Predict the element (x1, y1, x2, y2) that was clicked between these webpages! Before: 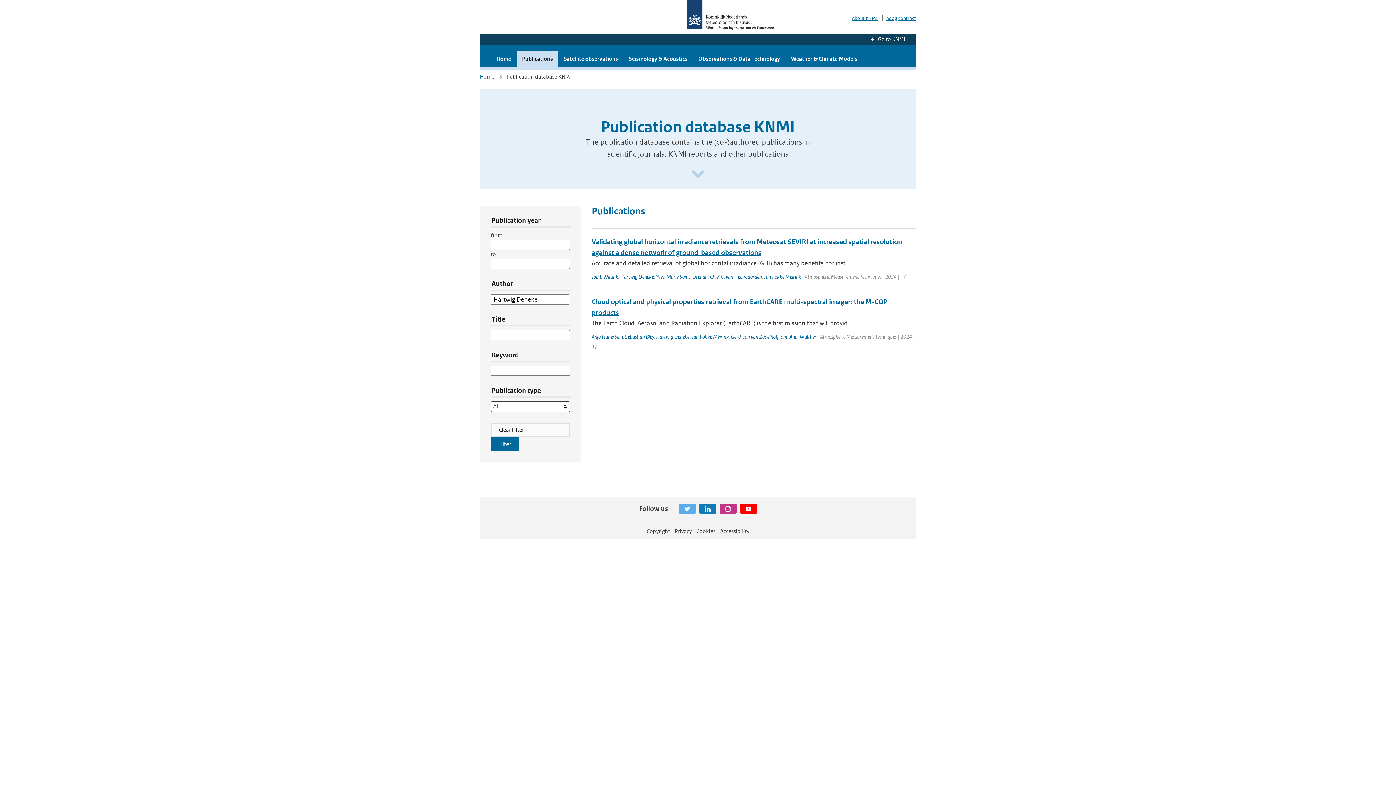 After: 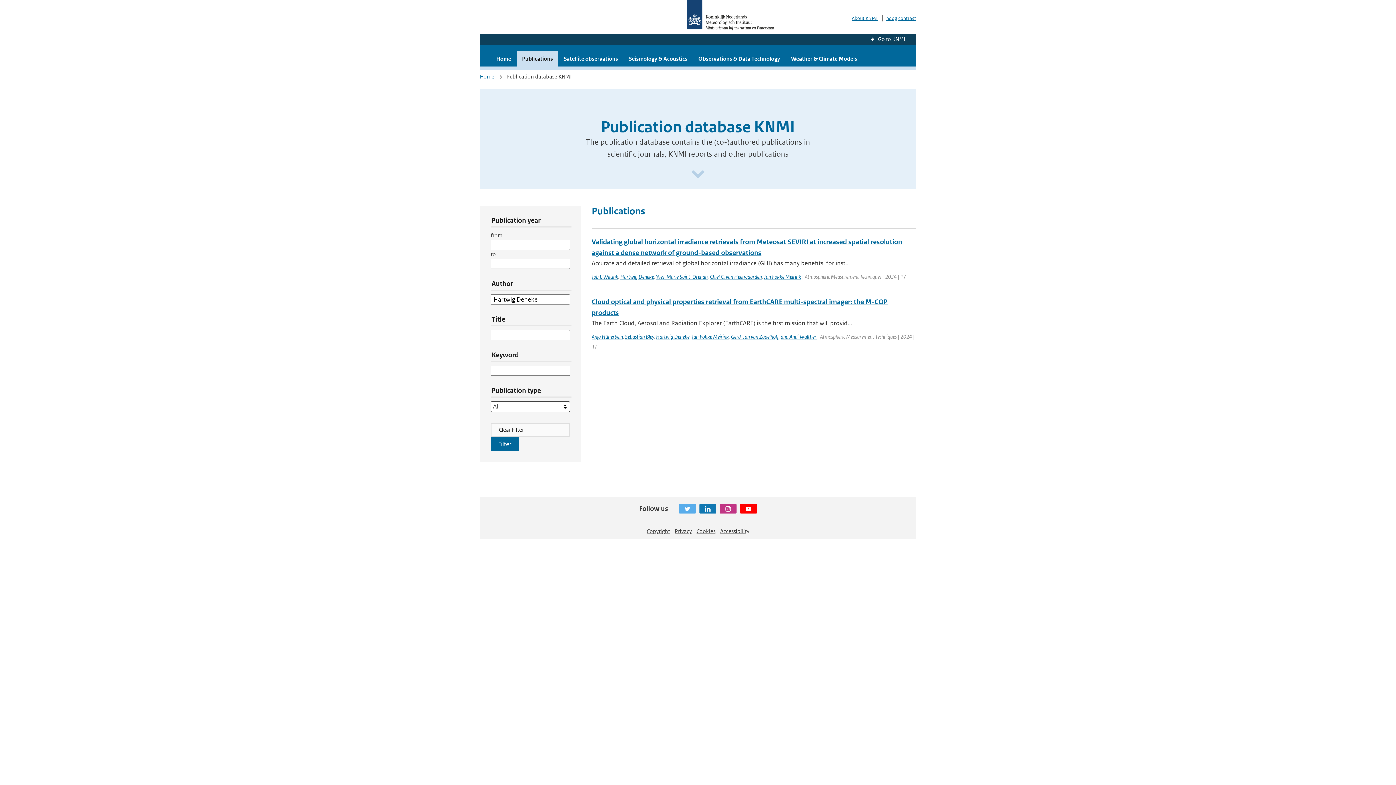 Action: label: Youtube bbox: (740, 504, 757, 513)